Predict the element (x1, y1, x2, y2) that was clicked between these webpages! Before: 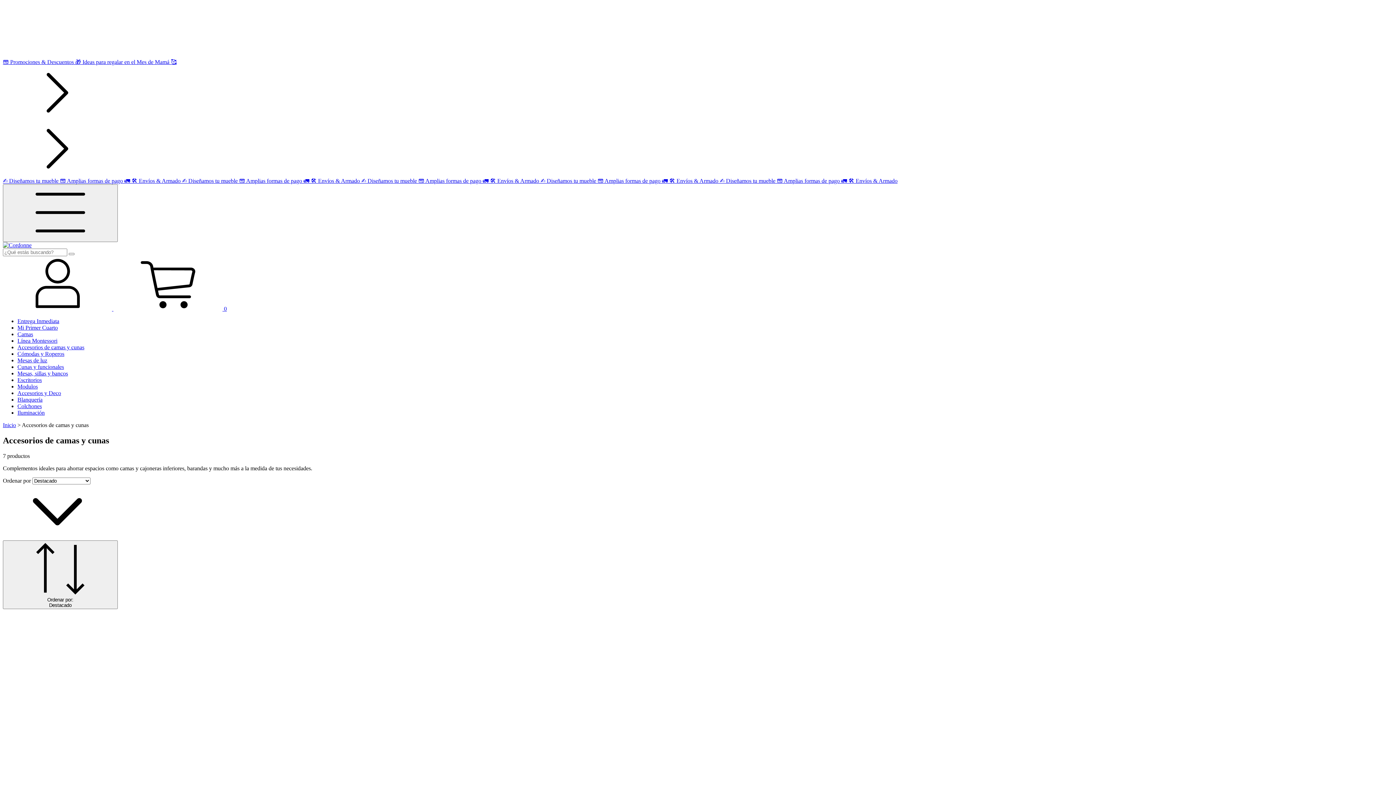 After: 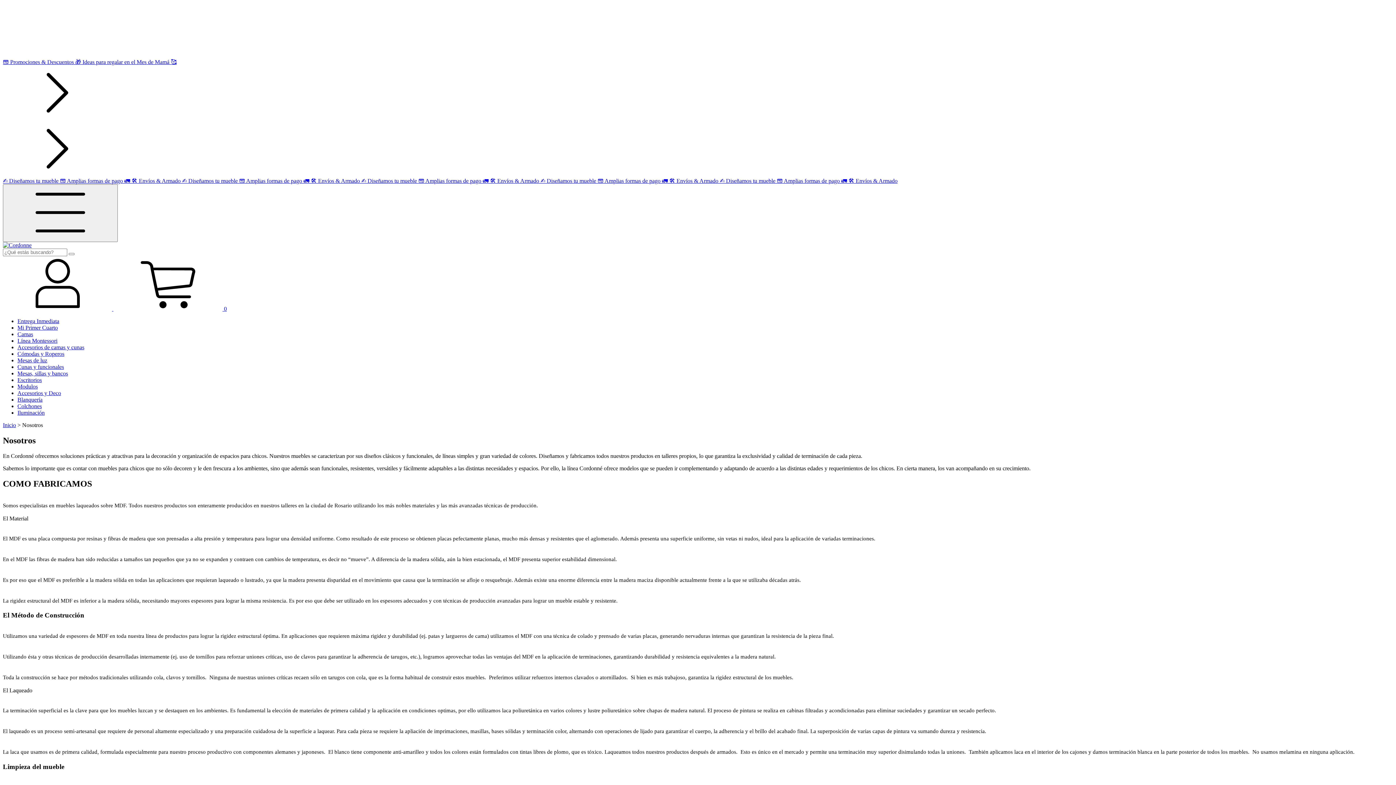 Action: bbox: (720, 177, 777, 184) label: ✍️ Diseñamos tu mueble 